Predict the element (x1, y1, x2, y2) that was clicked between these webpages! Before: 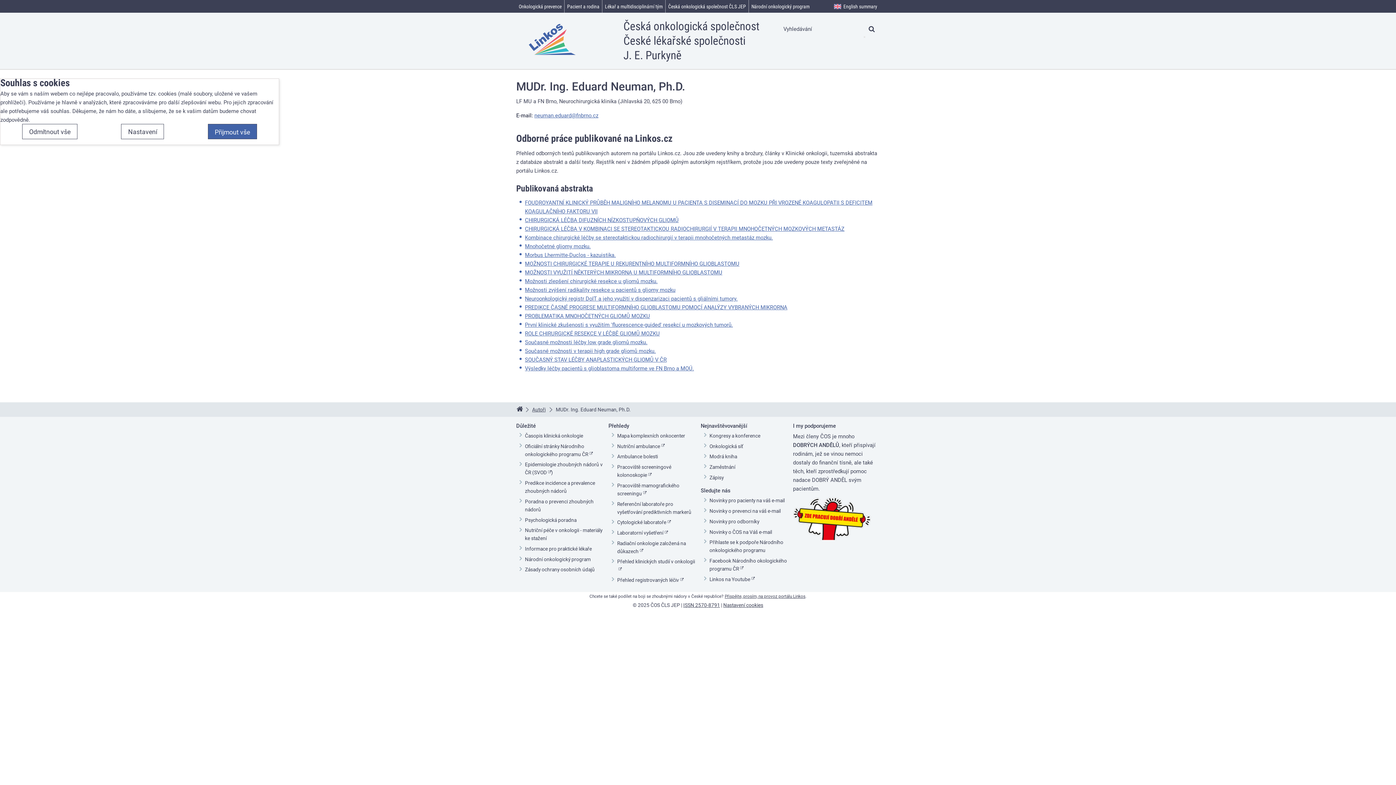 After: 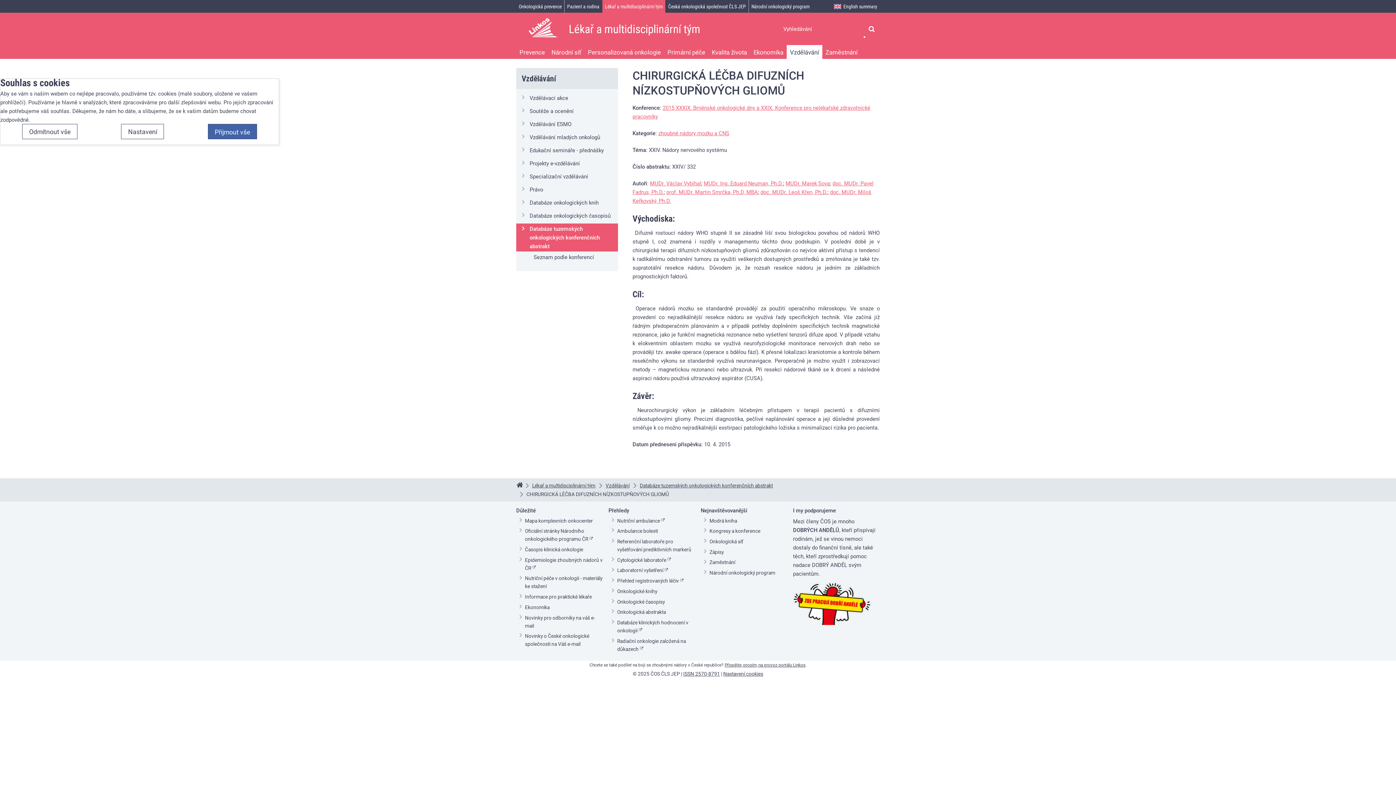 Action: bbox: (525, 216, 678, 223) label: CHIRURGICKÁ LÉČBA DIFUZNÍCH NÍZKOSTUPŇOVÝCH GLIOMŮ